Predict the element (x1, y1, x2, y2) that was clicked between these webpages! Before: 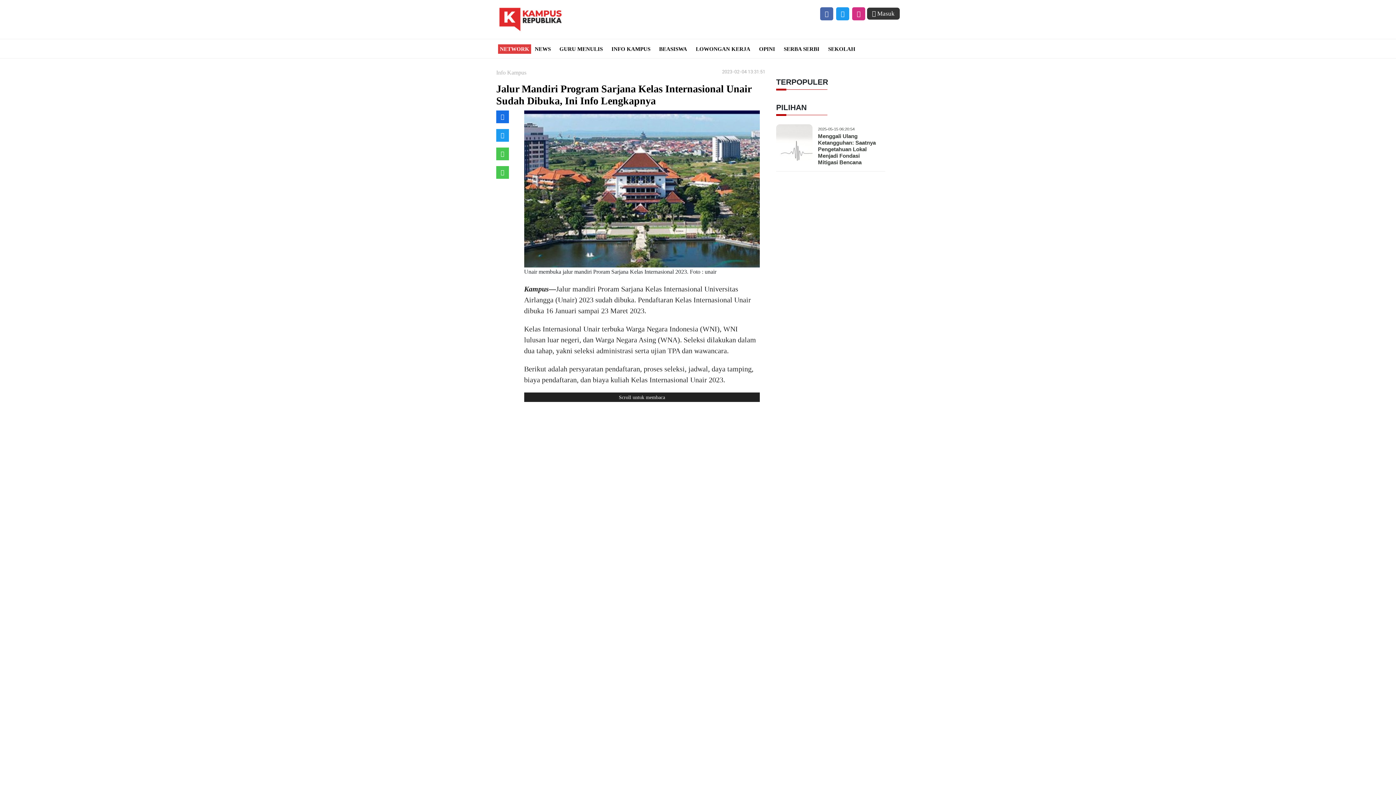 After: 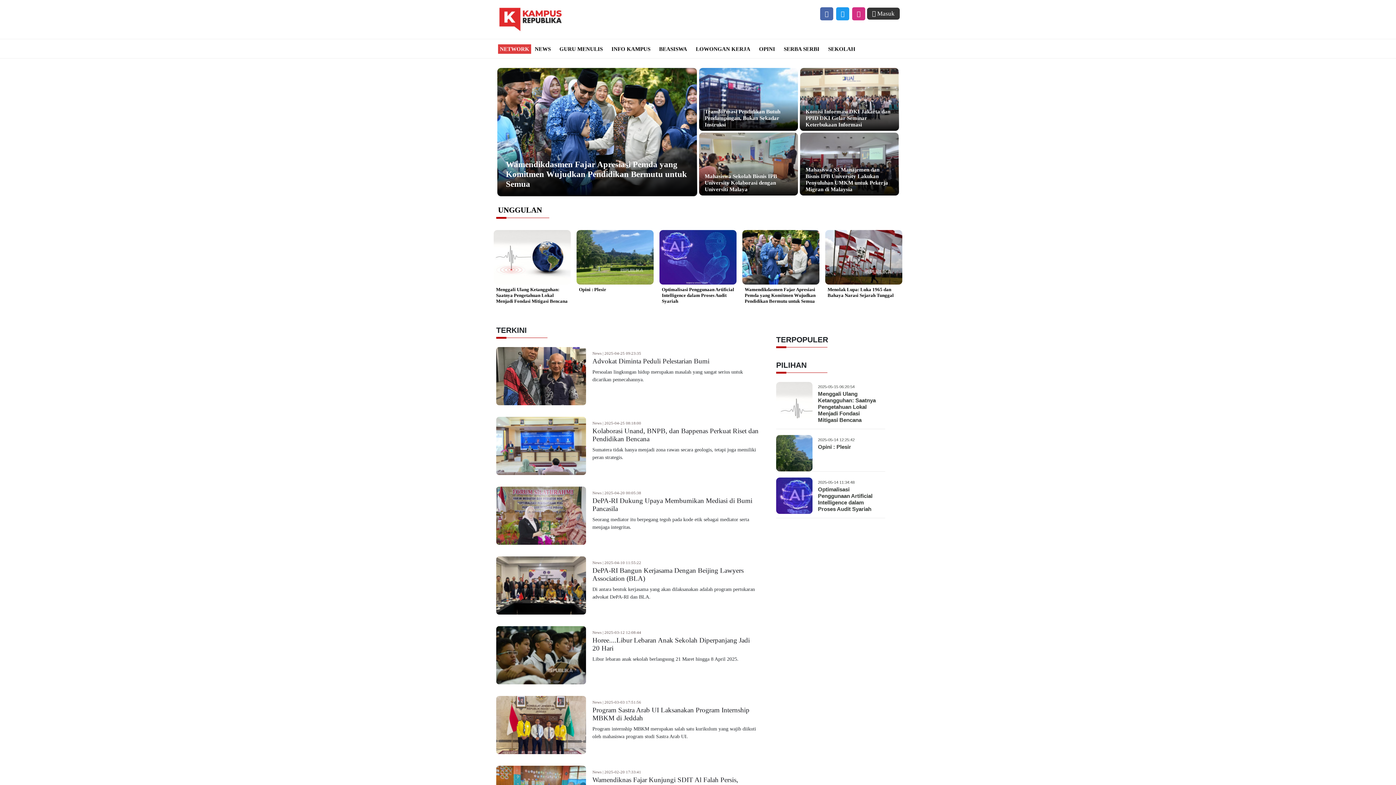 Action: label: NEWS bbox: (534, 46, 556, 51)